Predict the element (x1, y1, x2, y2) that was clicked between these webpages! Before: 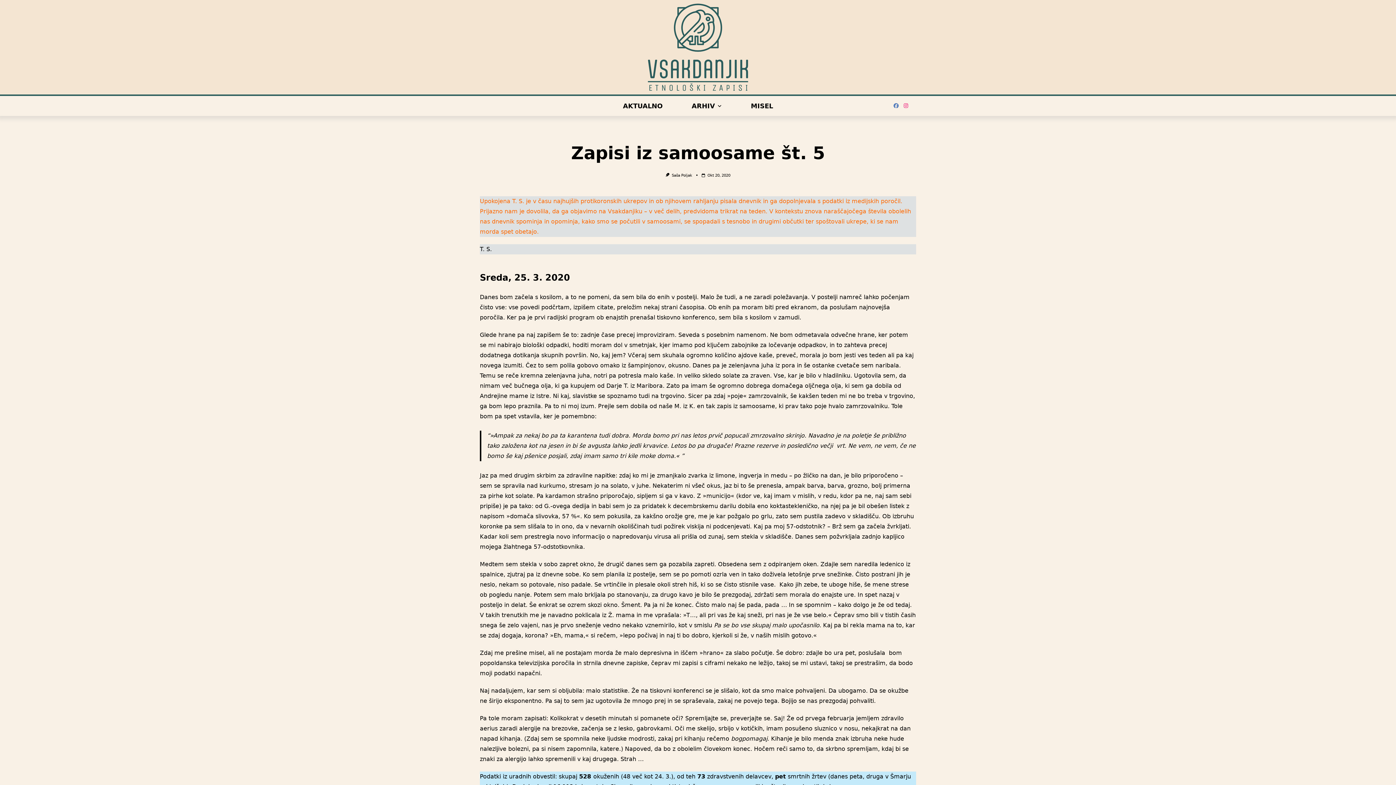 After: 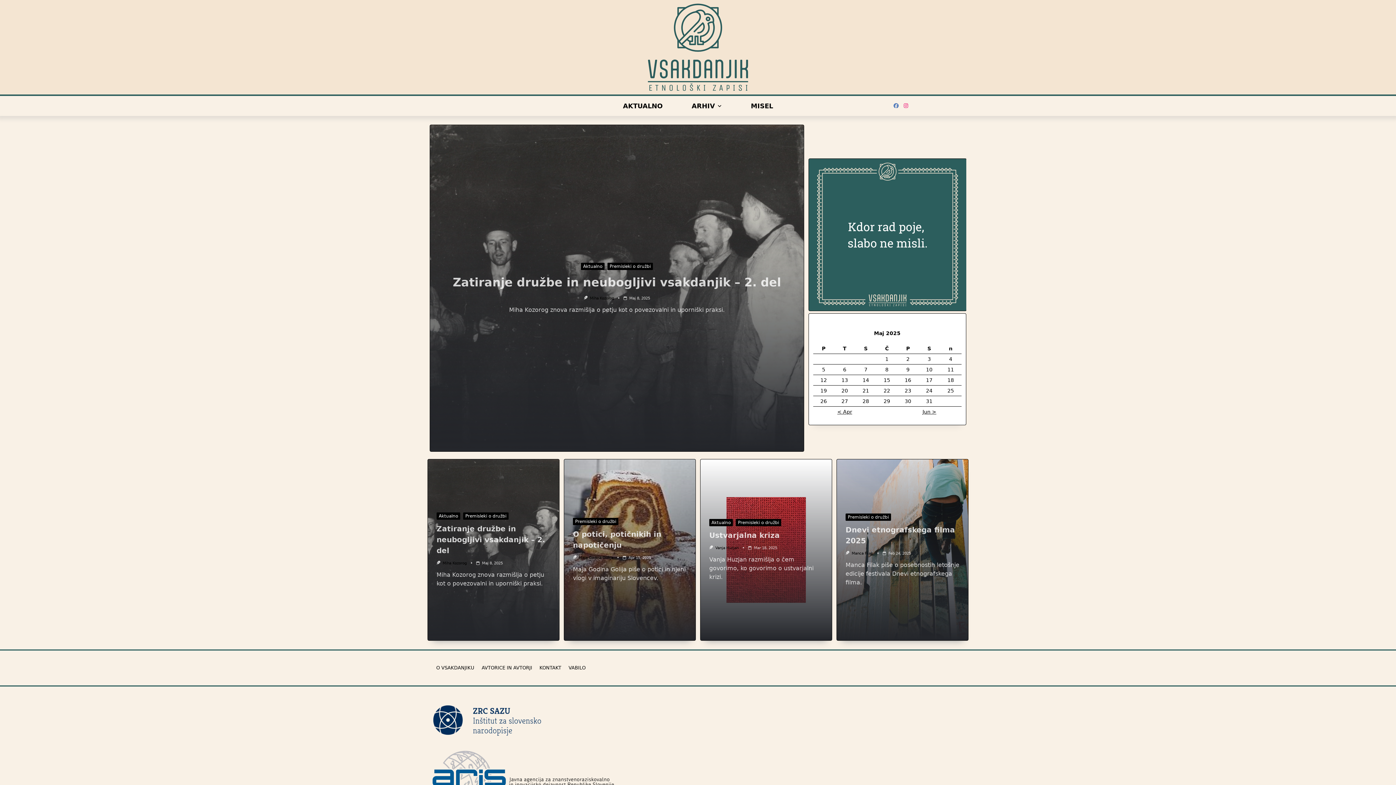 Action: bbox: (648, 3, 748, 90)